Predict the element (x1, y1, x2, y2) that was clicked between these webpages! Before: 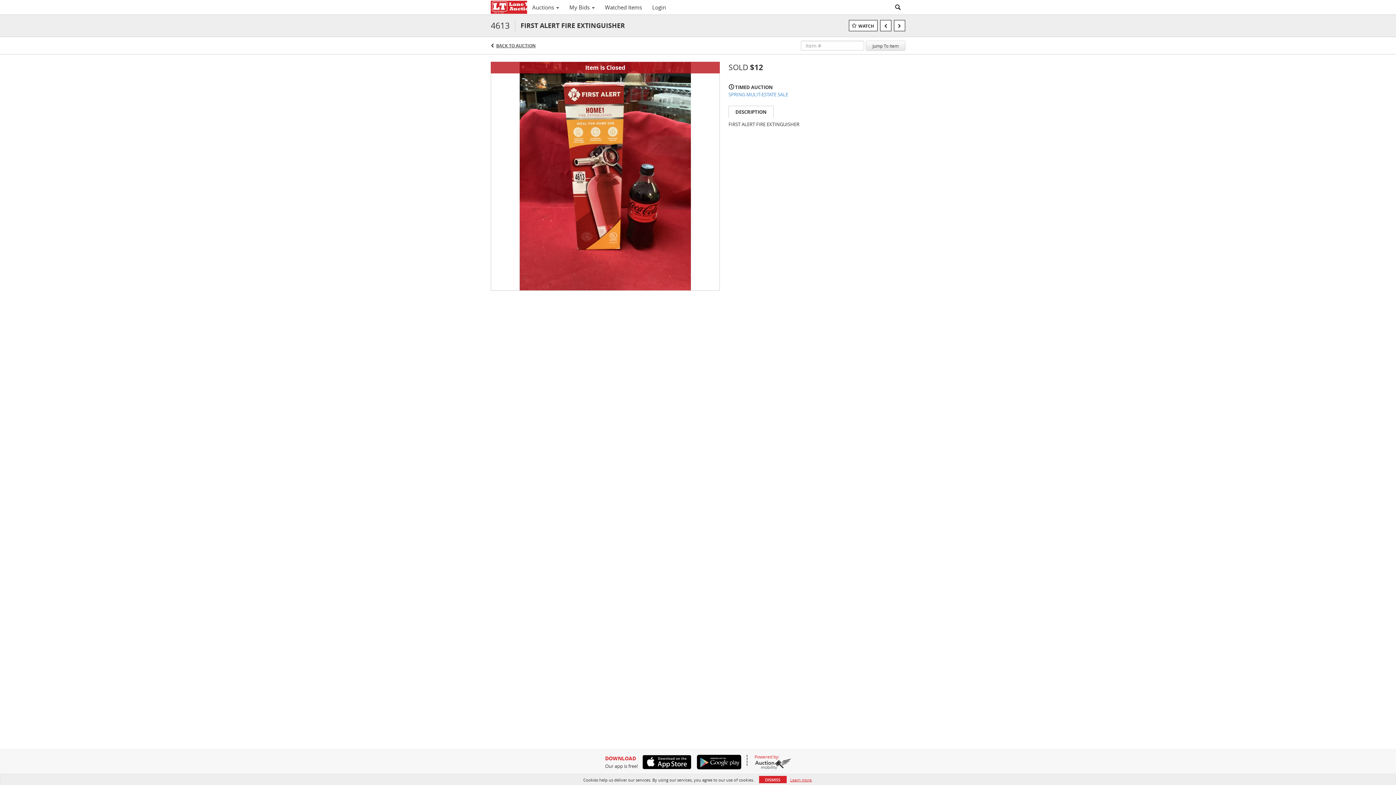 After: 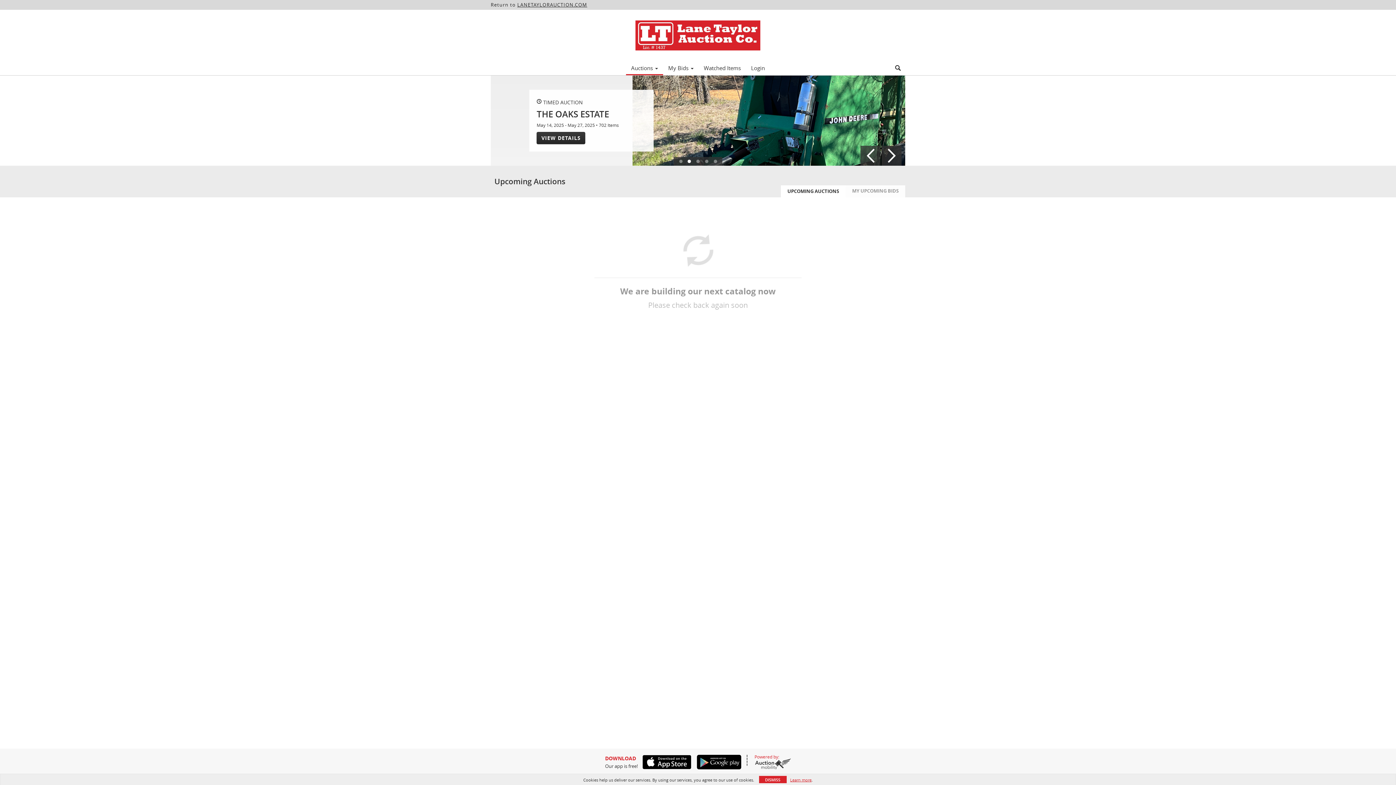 Action: bbox: (527, 1, 564, 13) label: Auctions 